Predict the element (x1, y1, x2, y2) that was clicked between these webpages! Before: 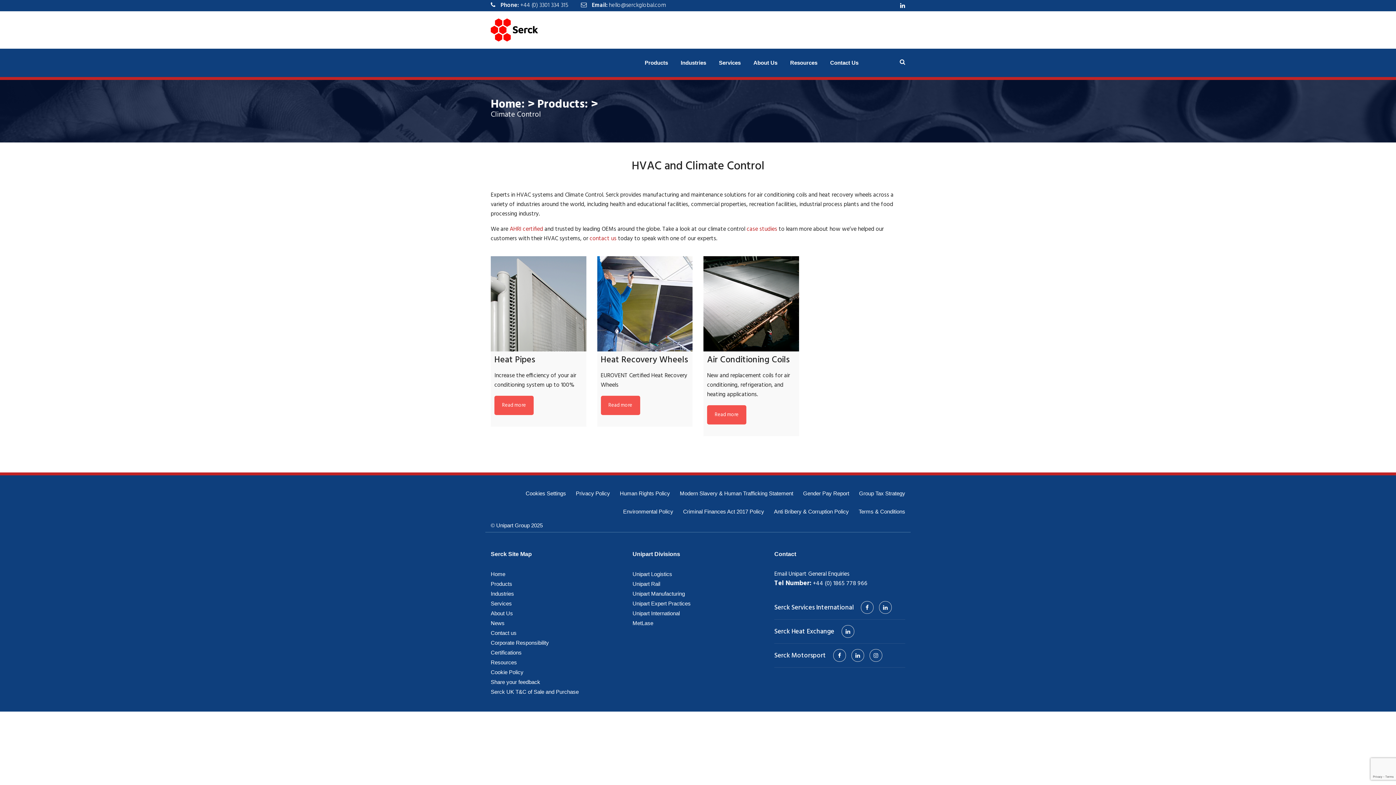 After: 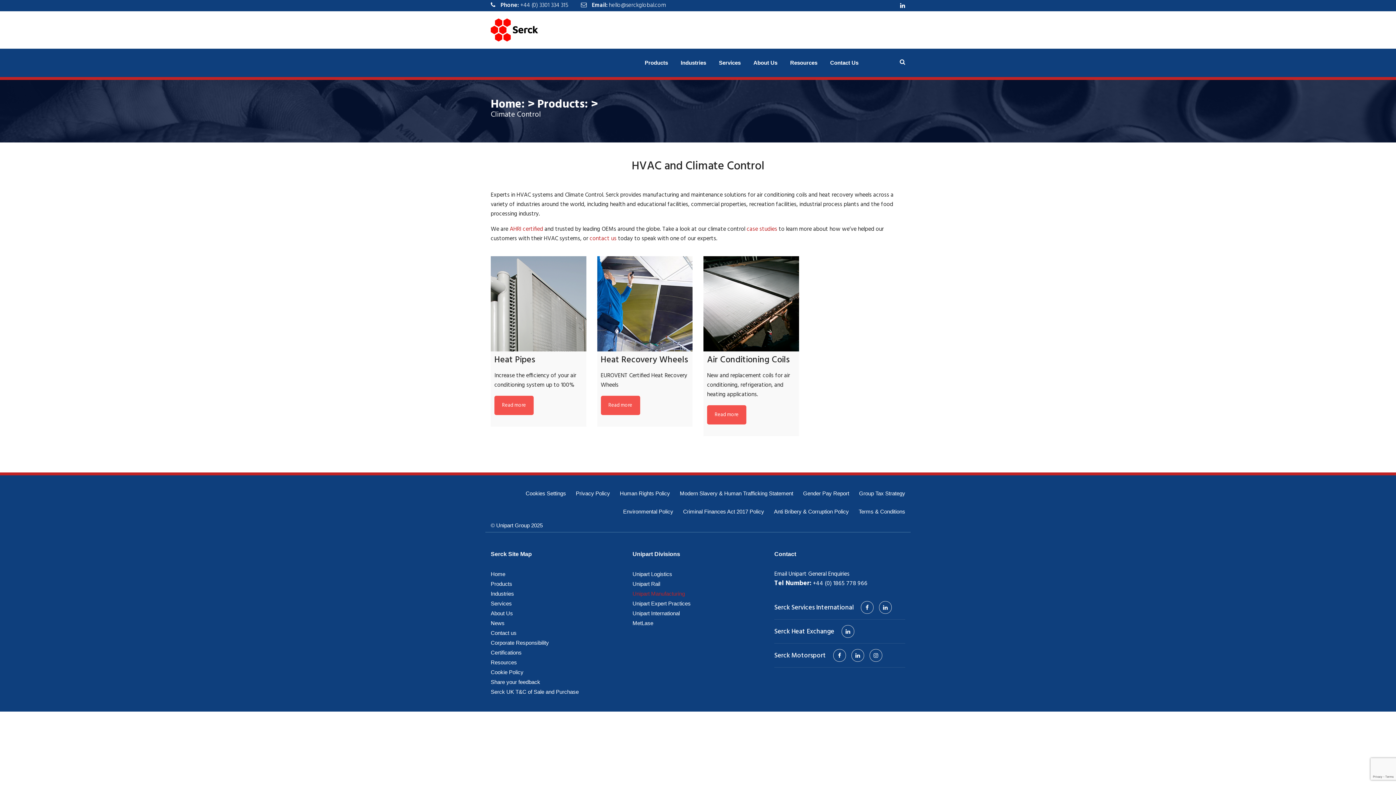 Action: label: Unipart Manufacturing bbox: (632, 589, 763, 596)